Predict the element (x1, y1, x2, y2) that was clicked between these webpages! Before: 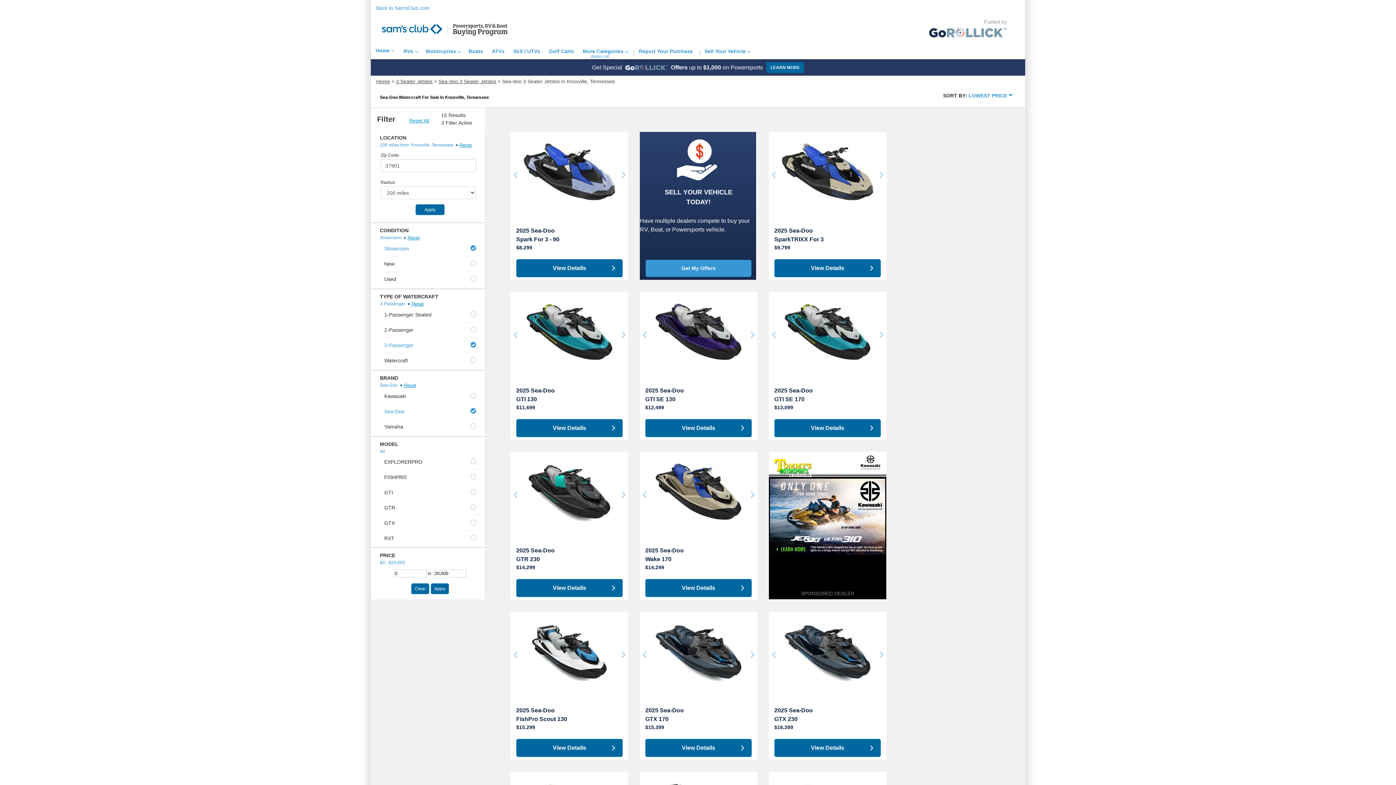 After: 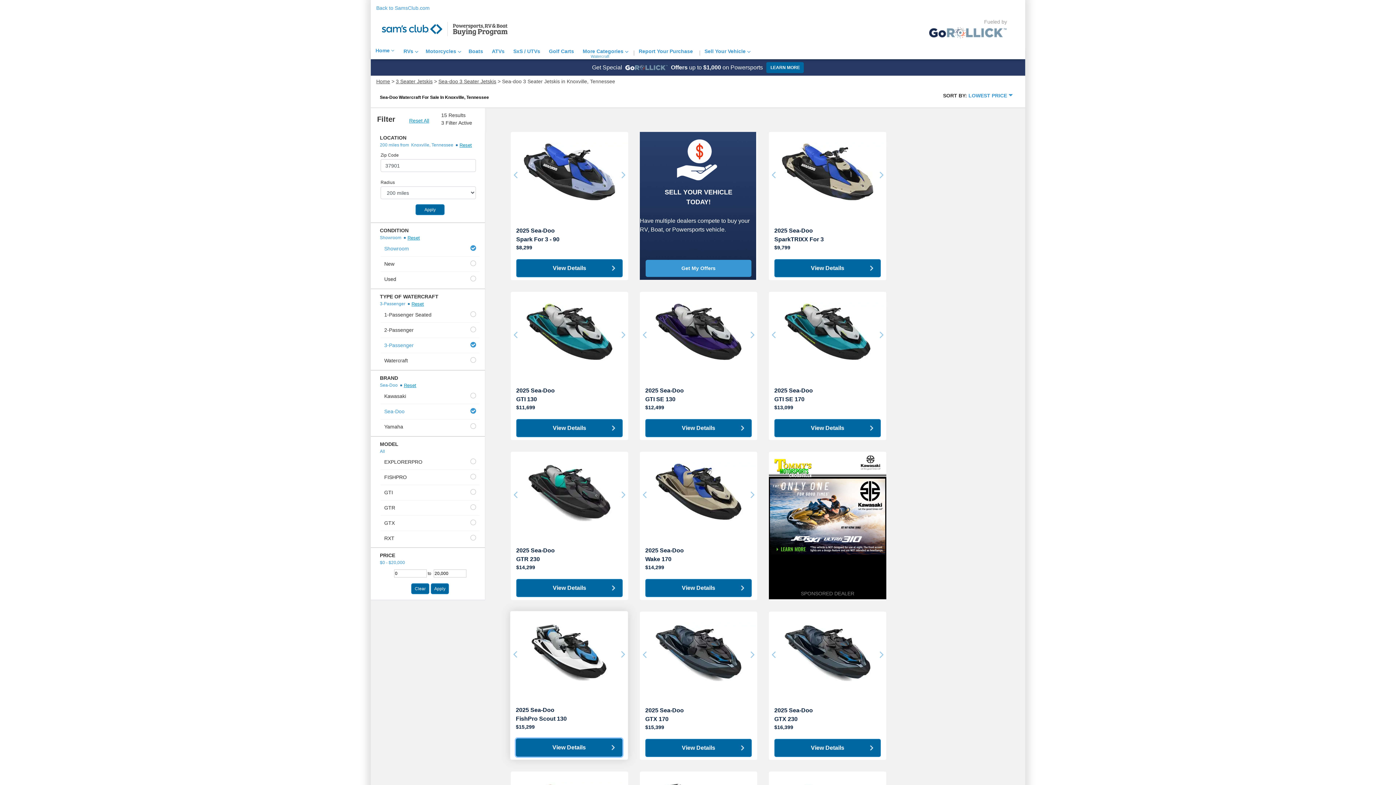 Action: label: View Details bbox: (516, 739, 622, 757)